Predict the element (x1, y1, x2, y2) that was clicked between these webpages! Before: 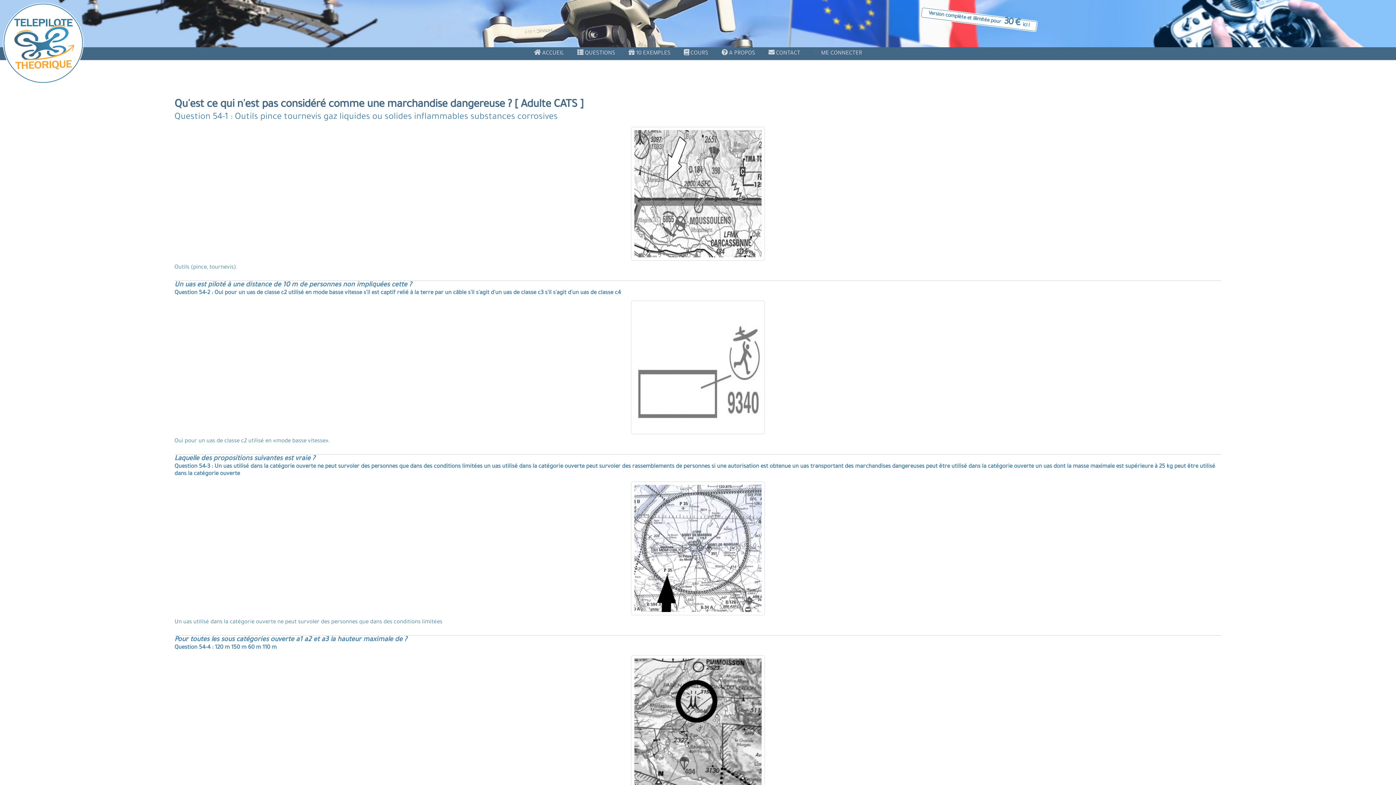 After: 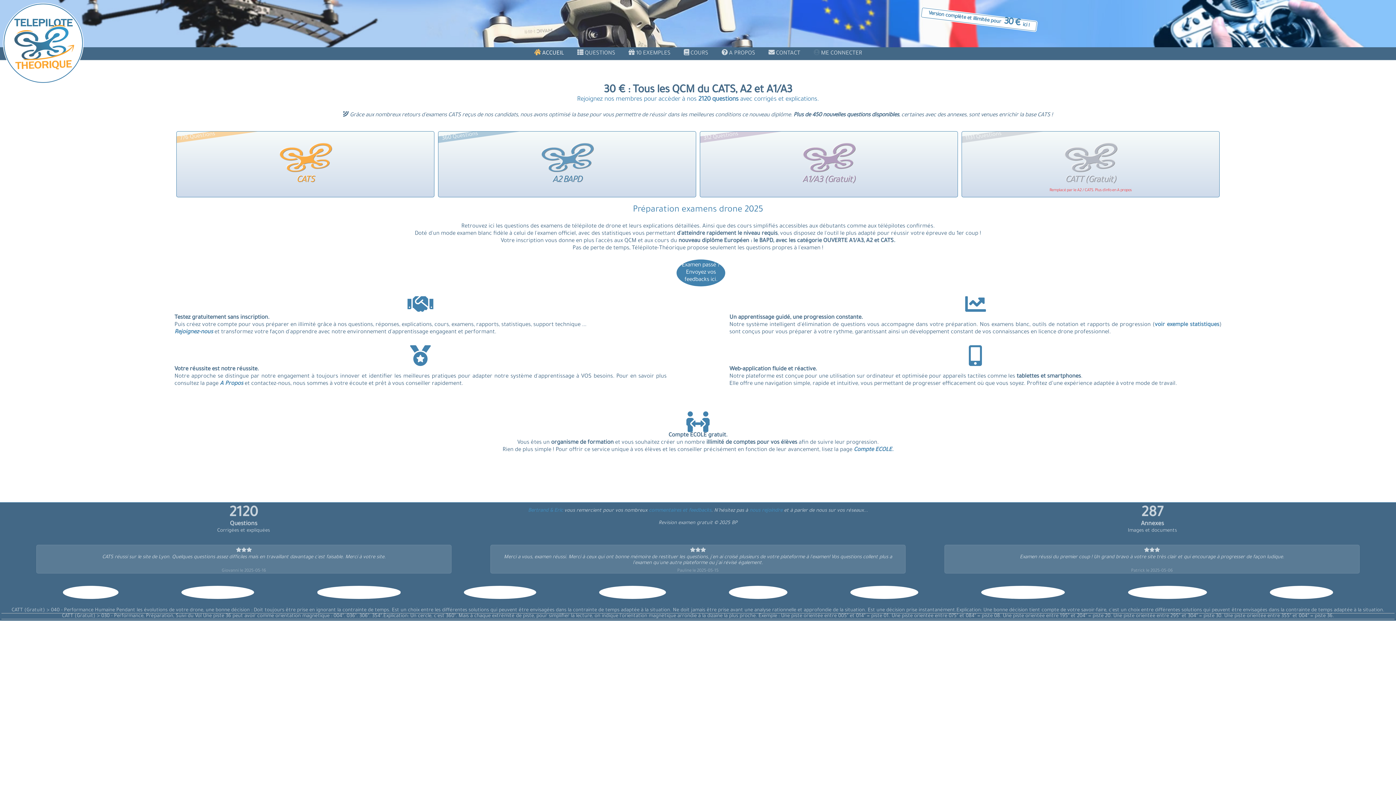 Action: bbox: (527, 47, 570, 60) label: accueil